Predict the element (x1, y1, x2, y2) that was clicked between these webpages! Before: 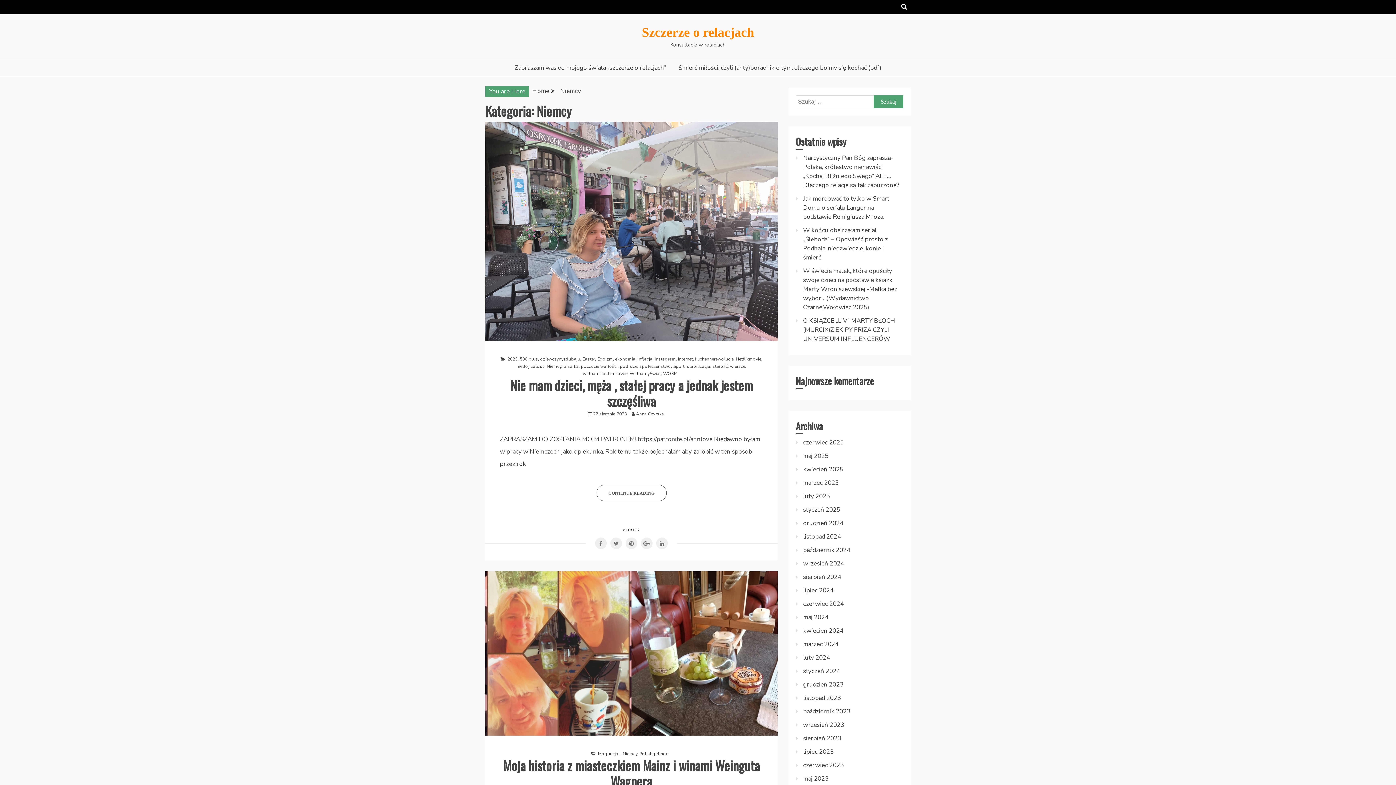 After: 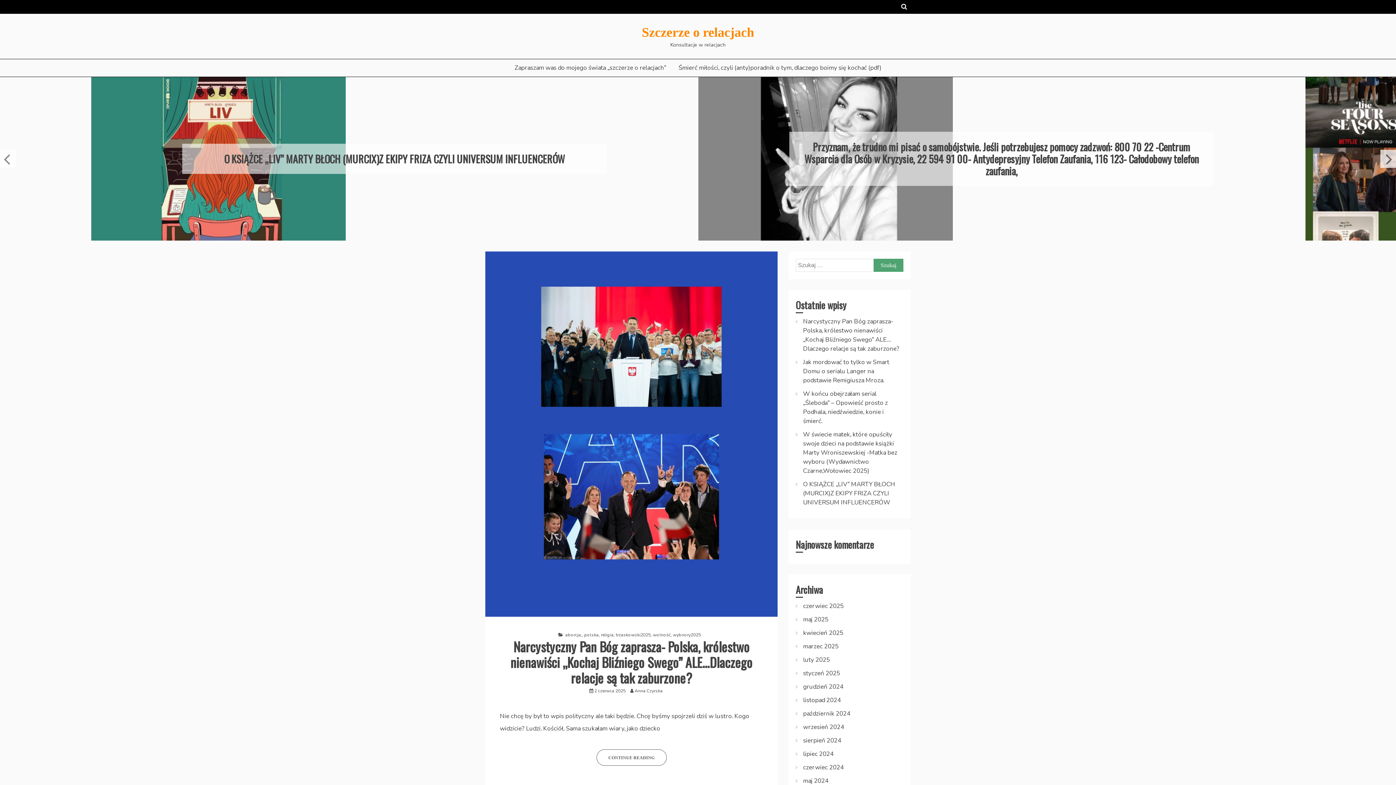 Action: label: Szczerze o relacjach bbox: (642, 25, 754, 39)